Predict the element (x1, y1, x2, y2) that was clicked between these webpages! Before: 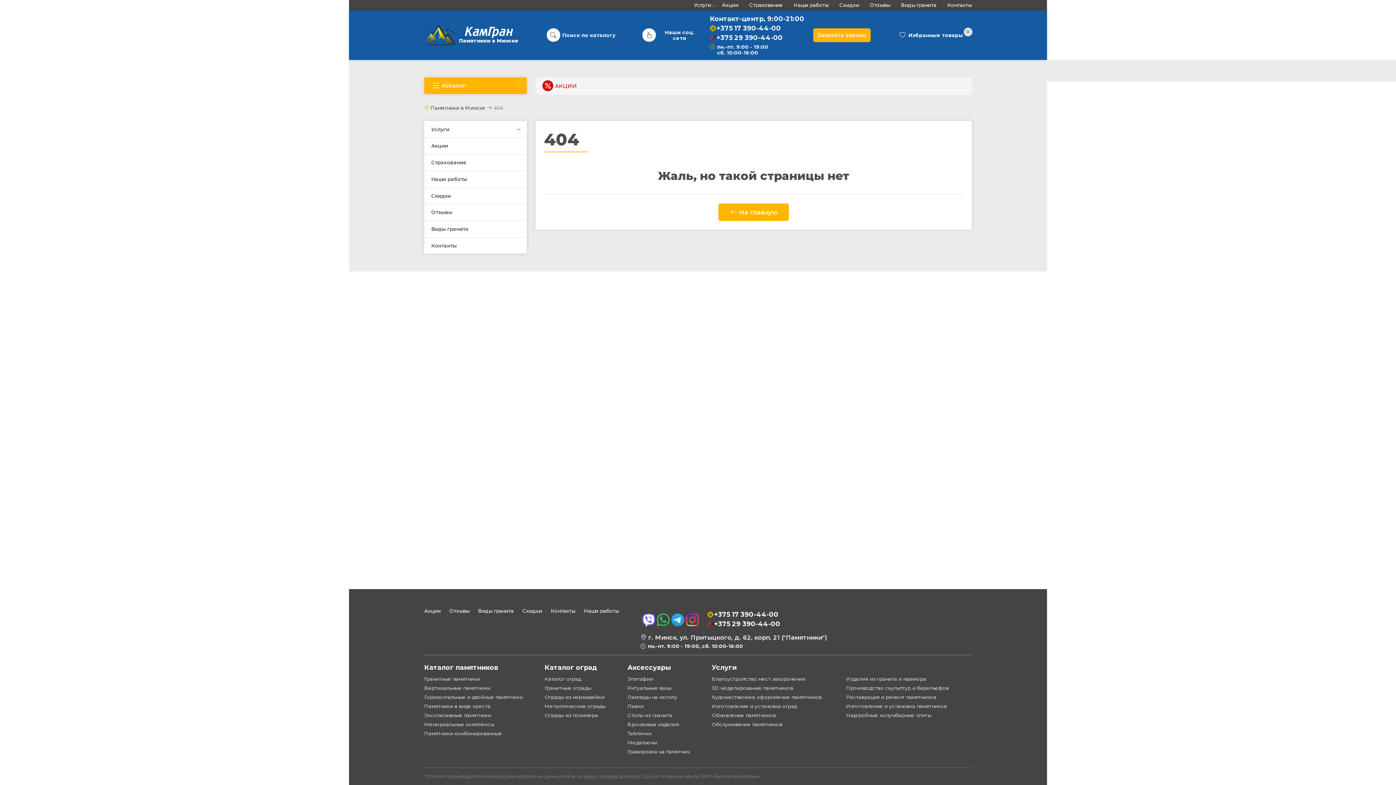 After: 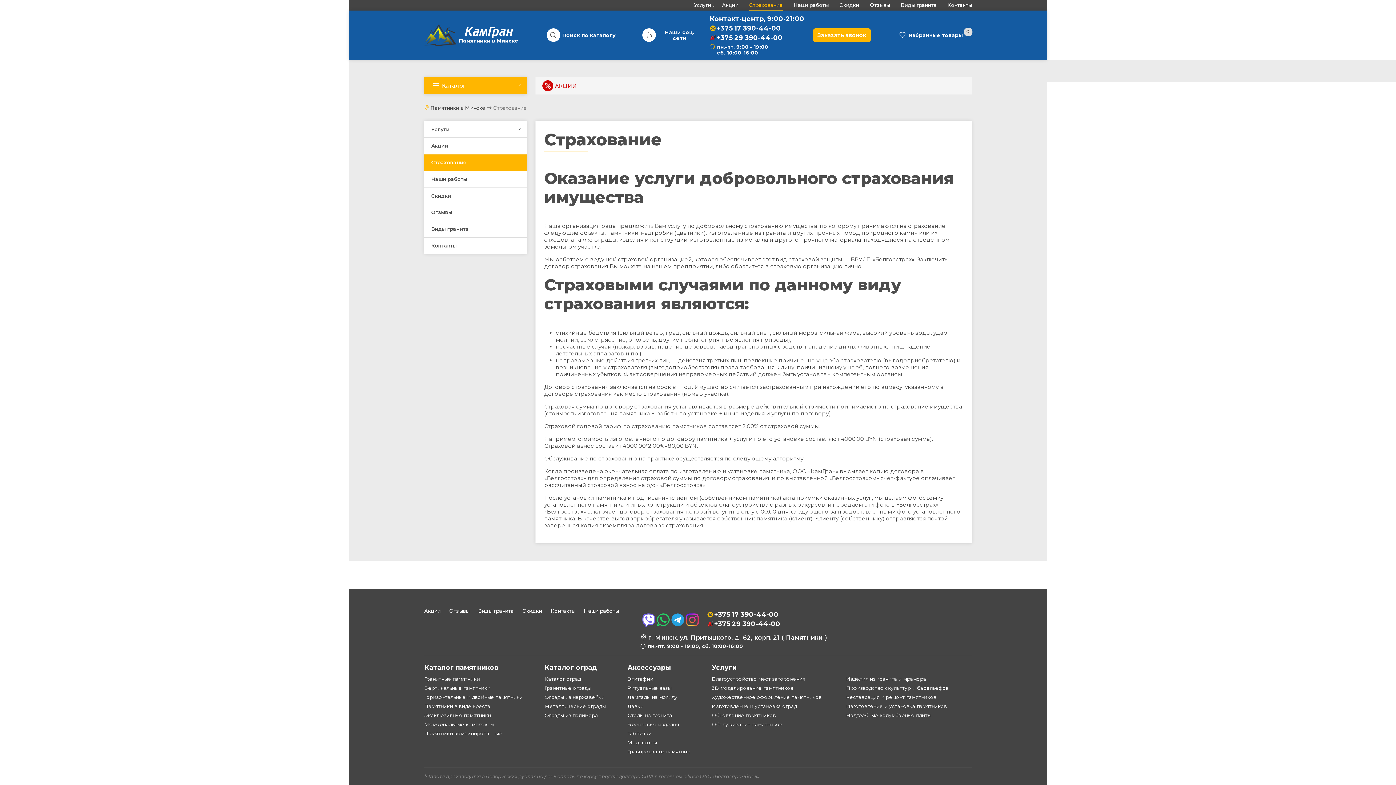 Action: bbox: (749, 0, 782, 9) label: Страхование